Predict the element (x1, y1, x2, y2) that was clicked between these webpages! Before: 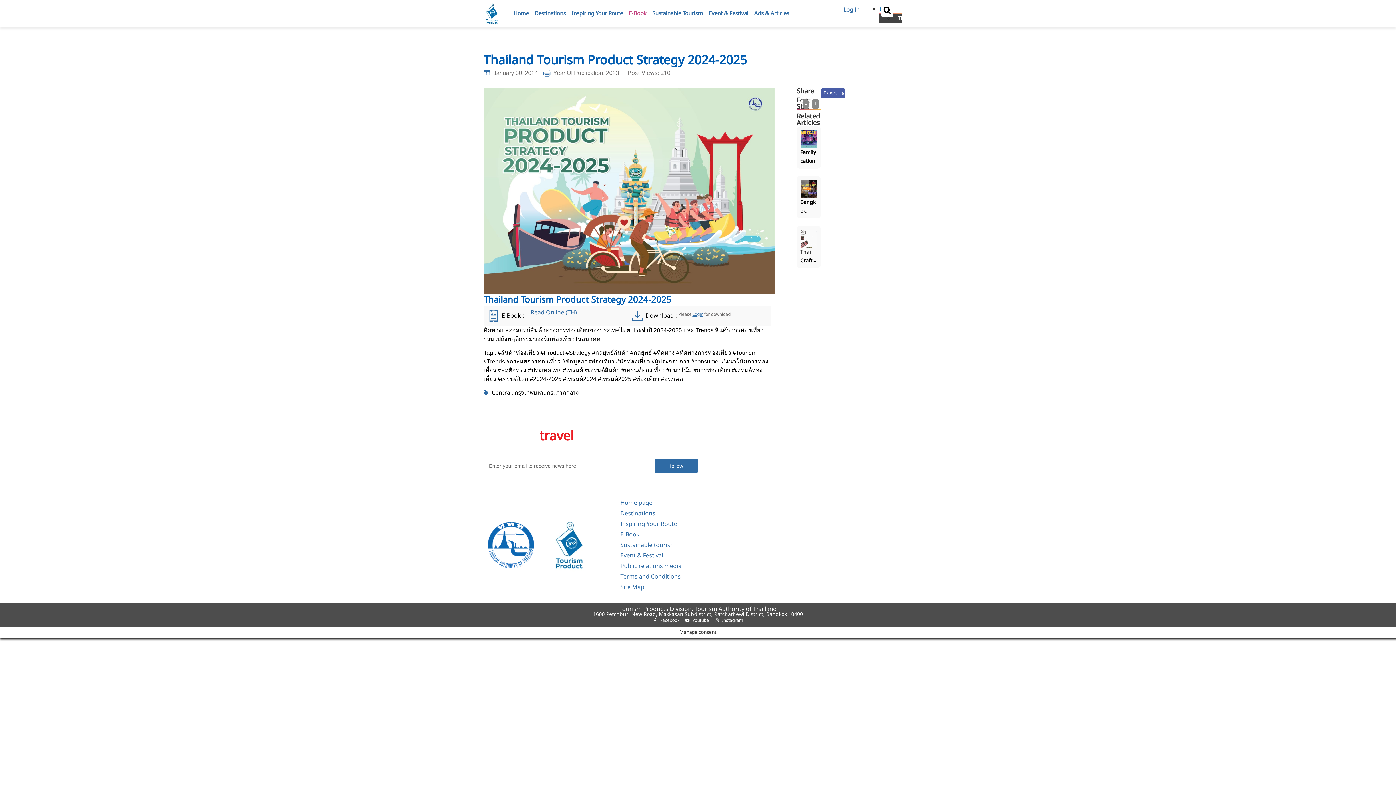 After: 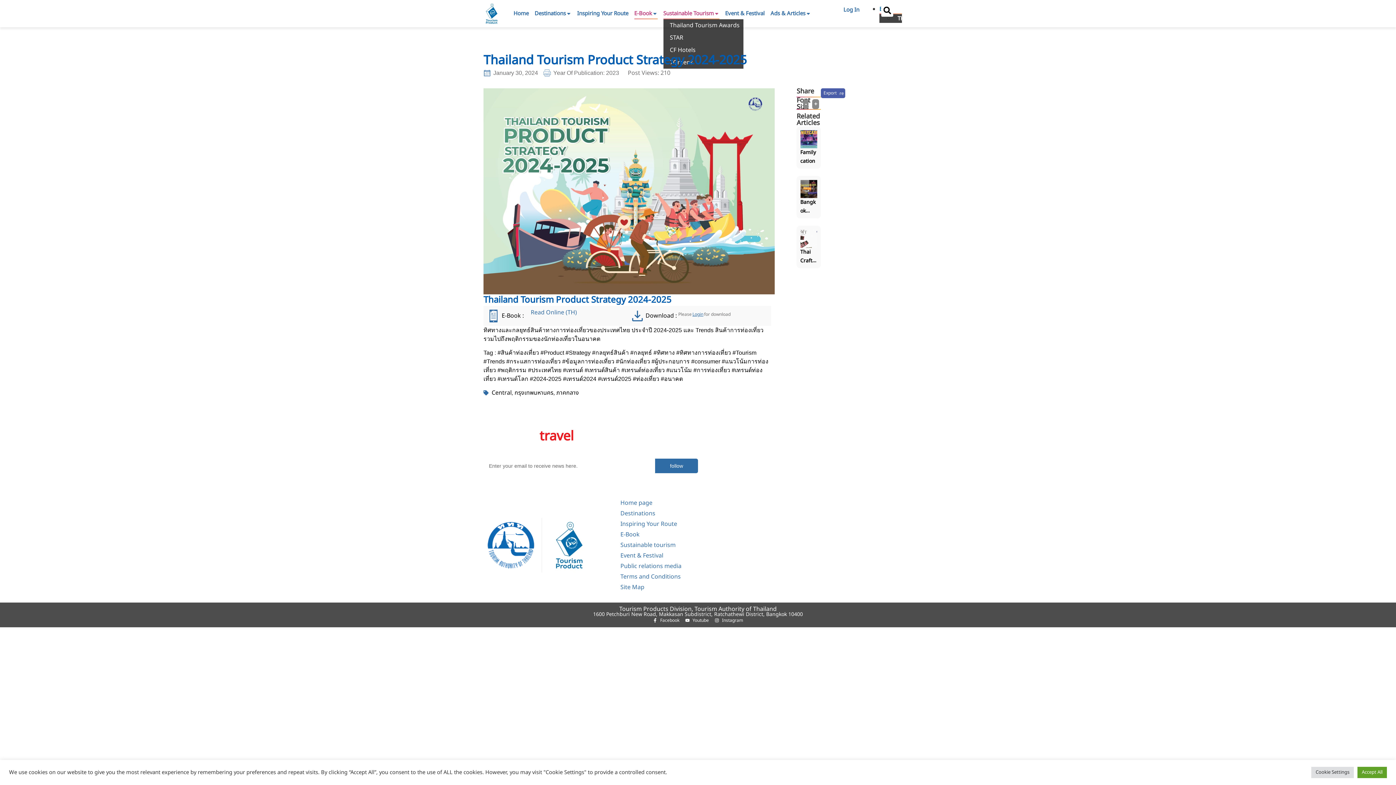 Action: bbox: (652, 8, 703, 19) label: Sustainable Tourism